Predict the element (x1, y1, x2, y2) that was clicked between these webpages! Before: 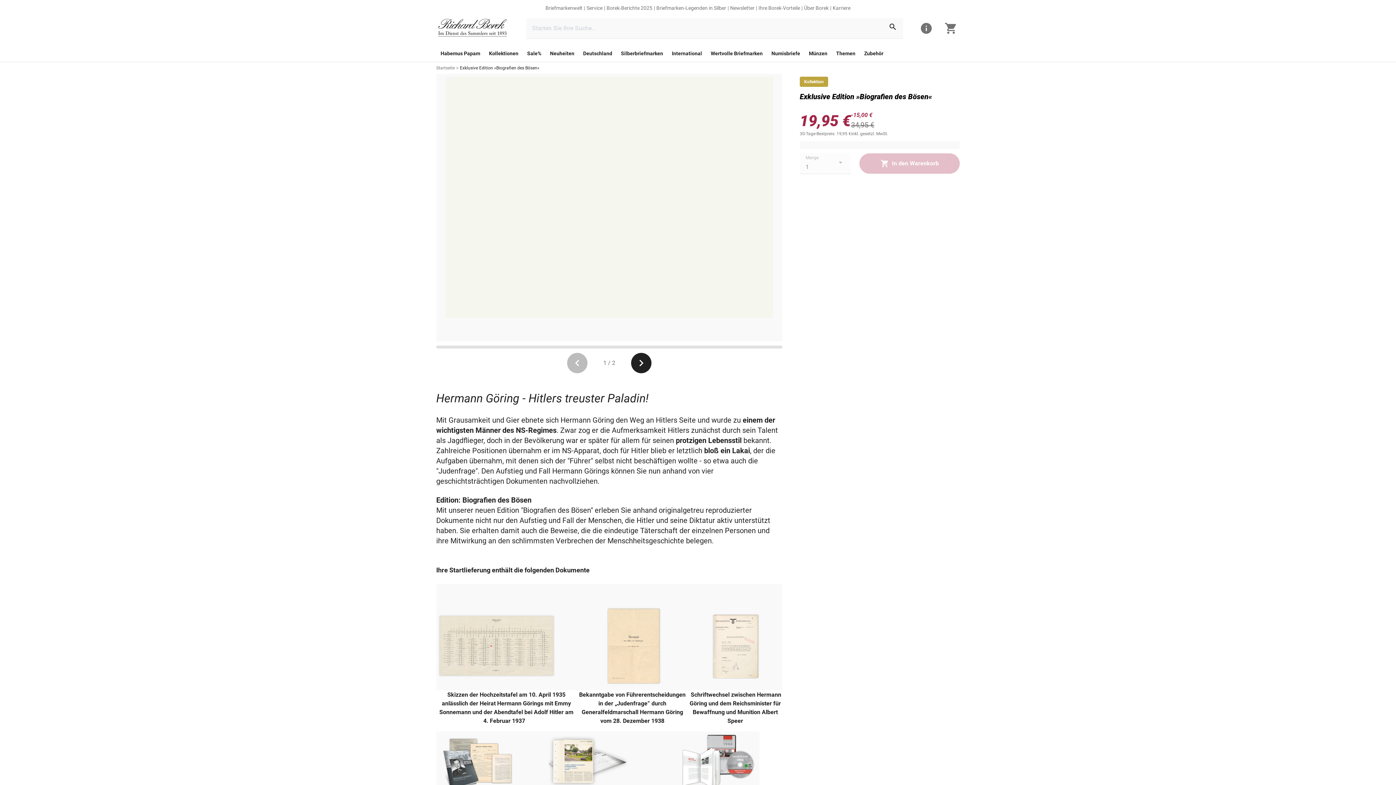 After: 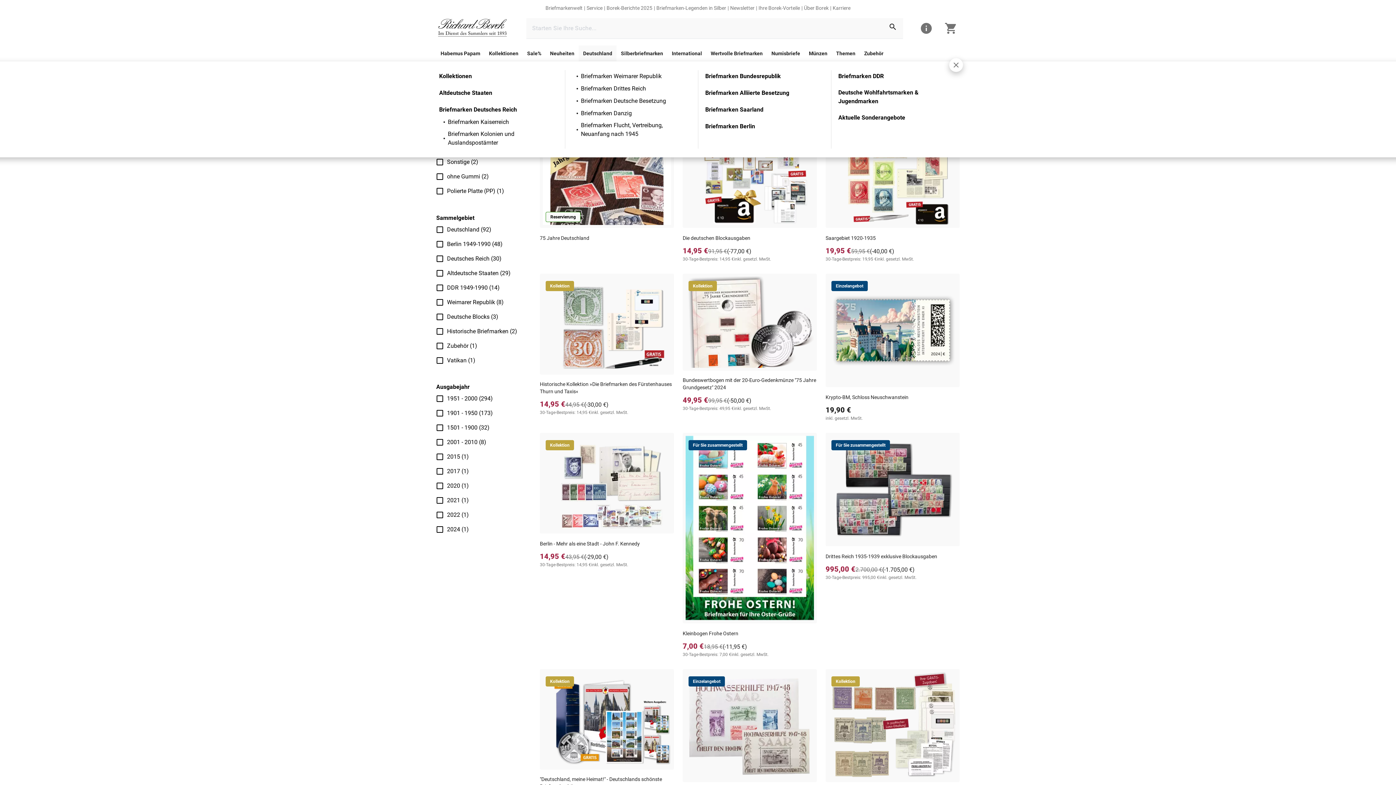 Action: label: link bbox: (578, 45, 616, 61)